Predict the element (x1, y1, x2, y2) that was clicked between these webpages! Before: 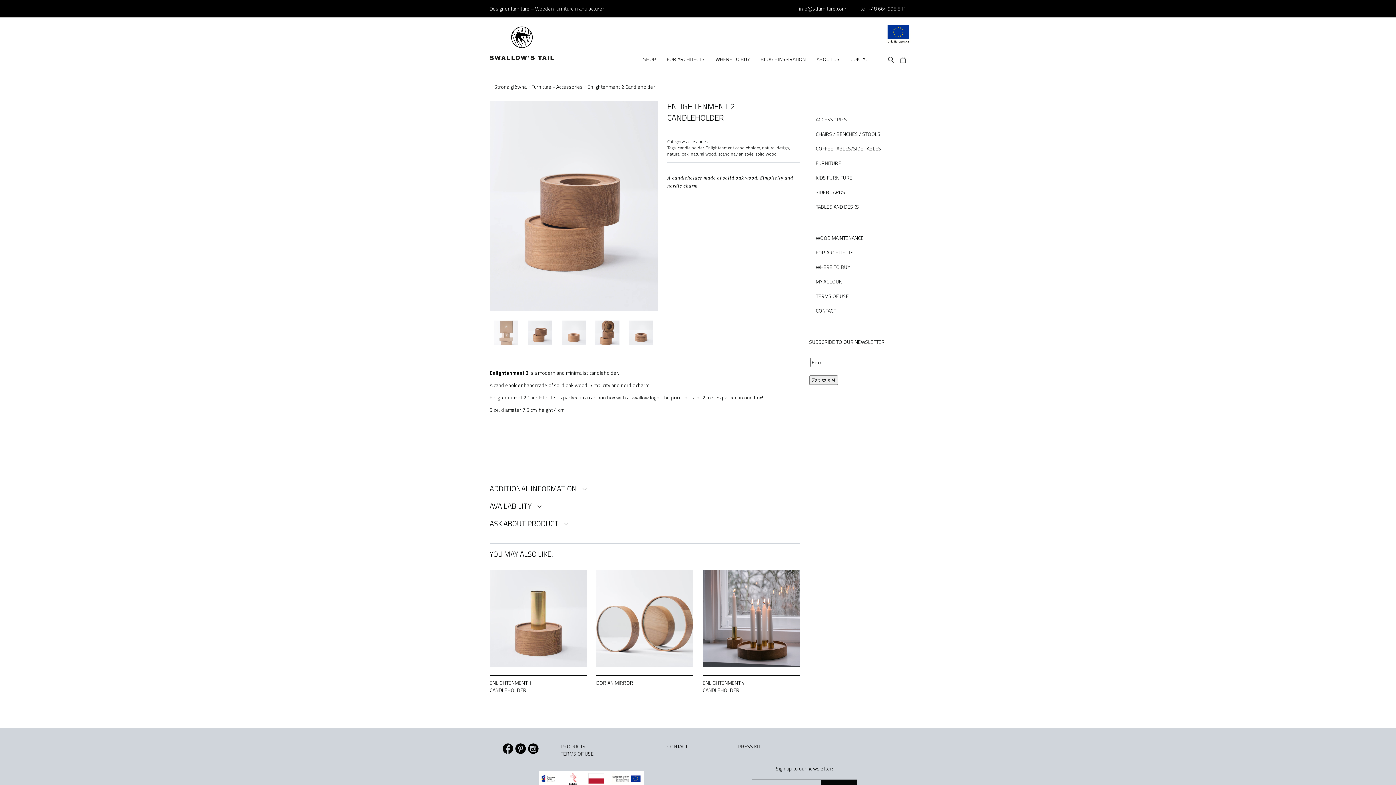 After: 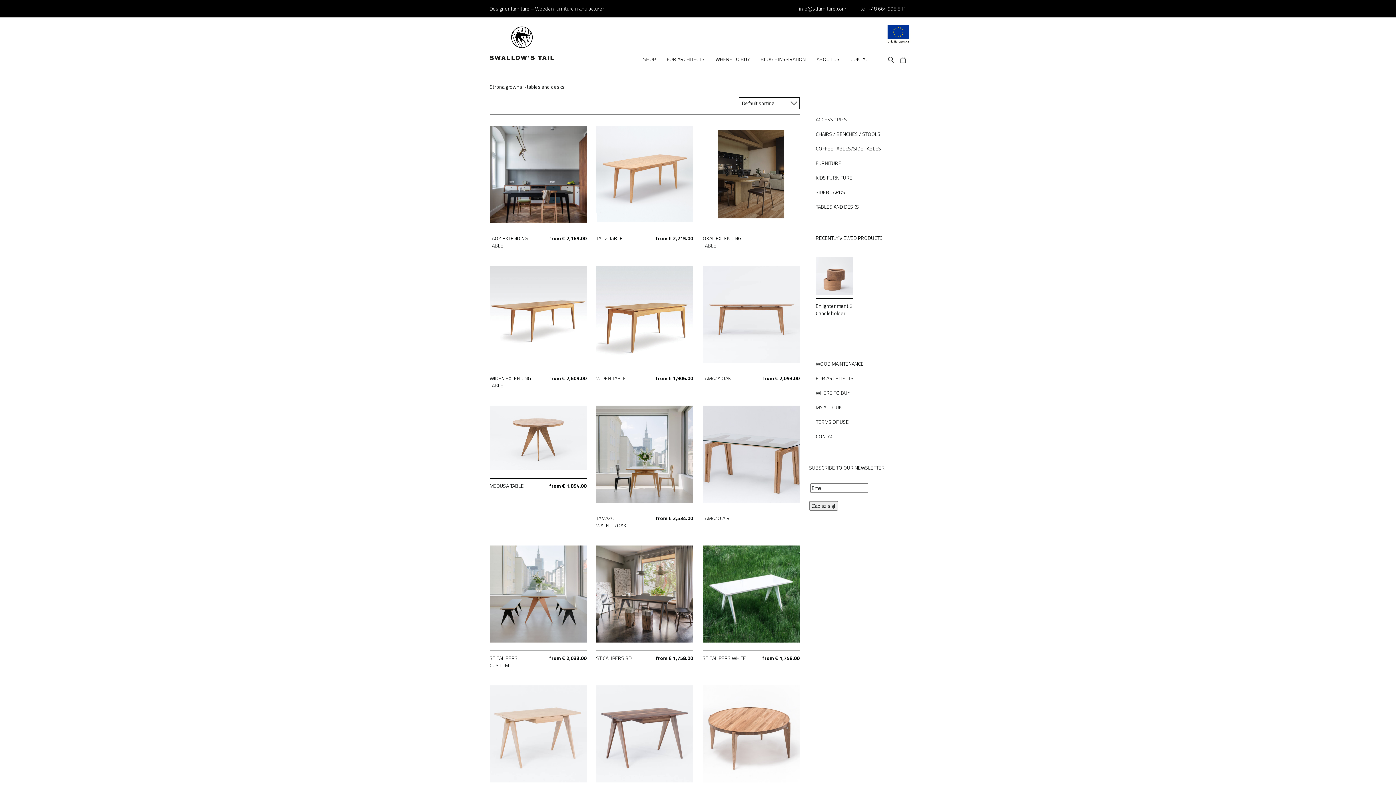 Action: bbox: (809, 199, 906, 214) label: TABLES AND DESKS